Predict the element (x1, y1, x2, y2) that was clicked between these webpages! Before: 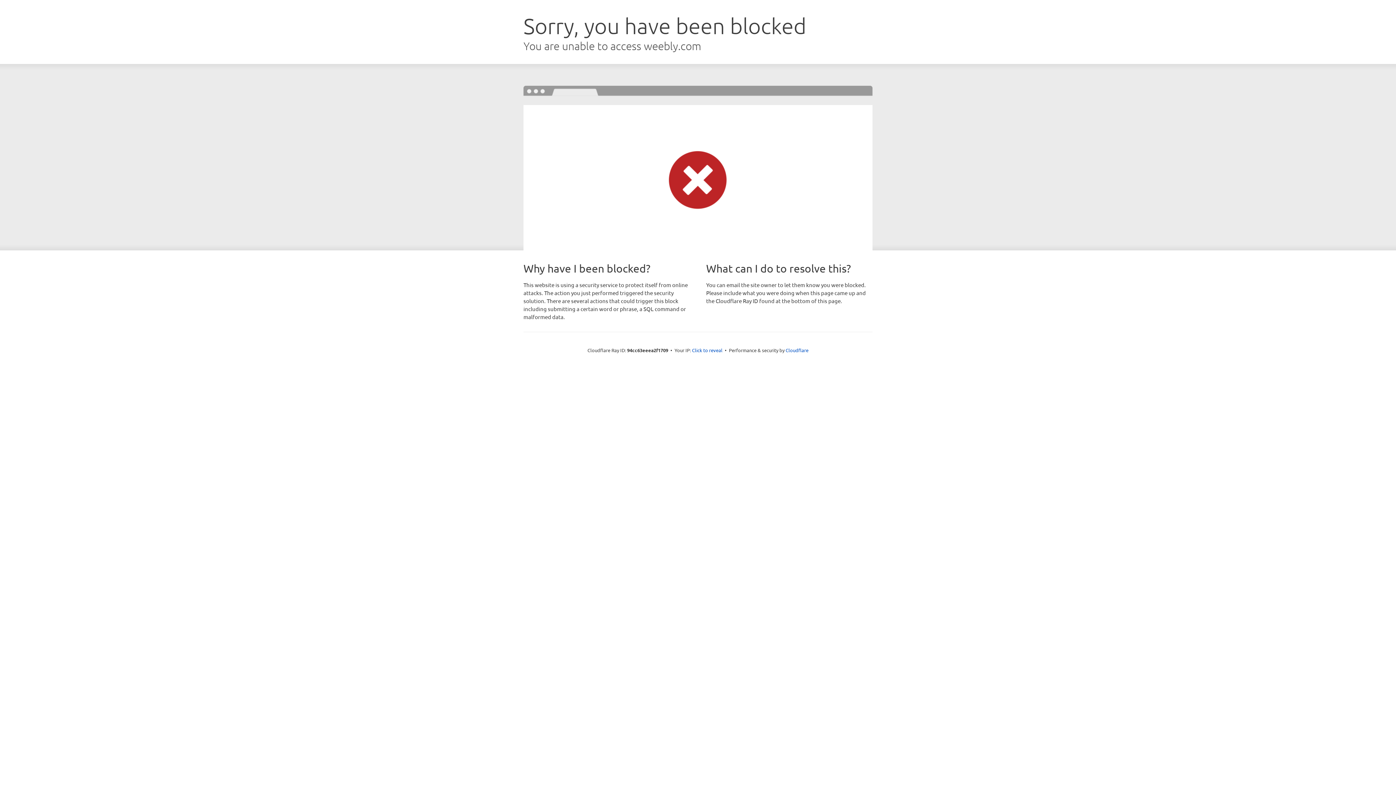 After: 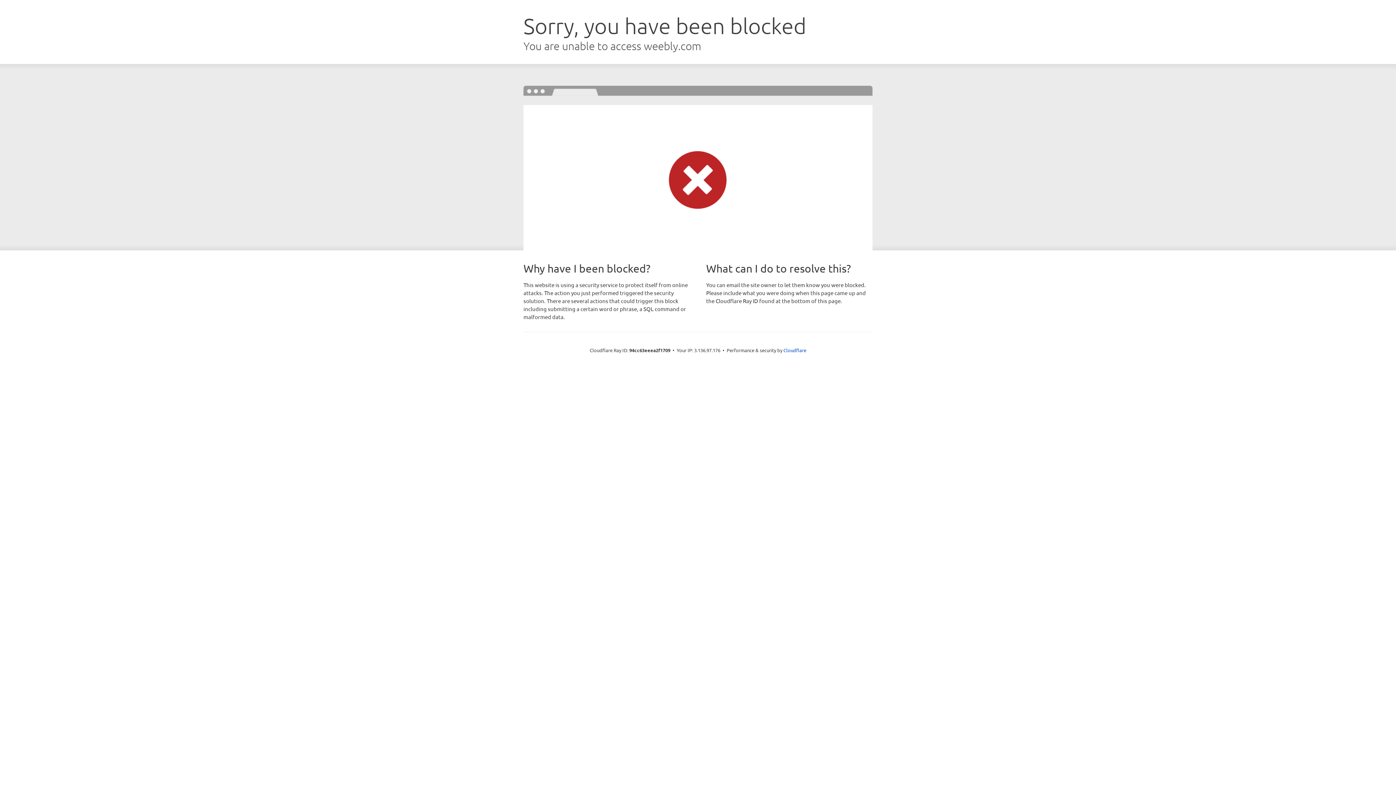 Action: bbox: (692, 346, 722, 353) label: Click to reveal